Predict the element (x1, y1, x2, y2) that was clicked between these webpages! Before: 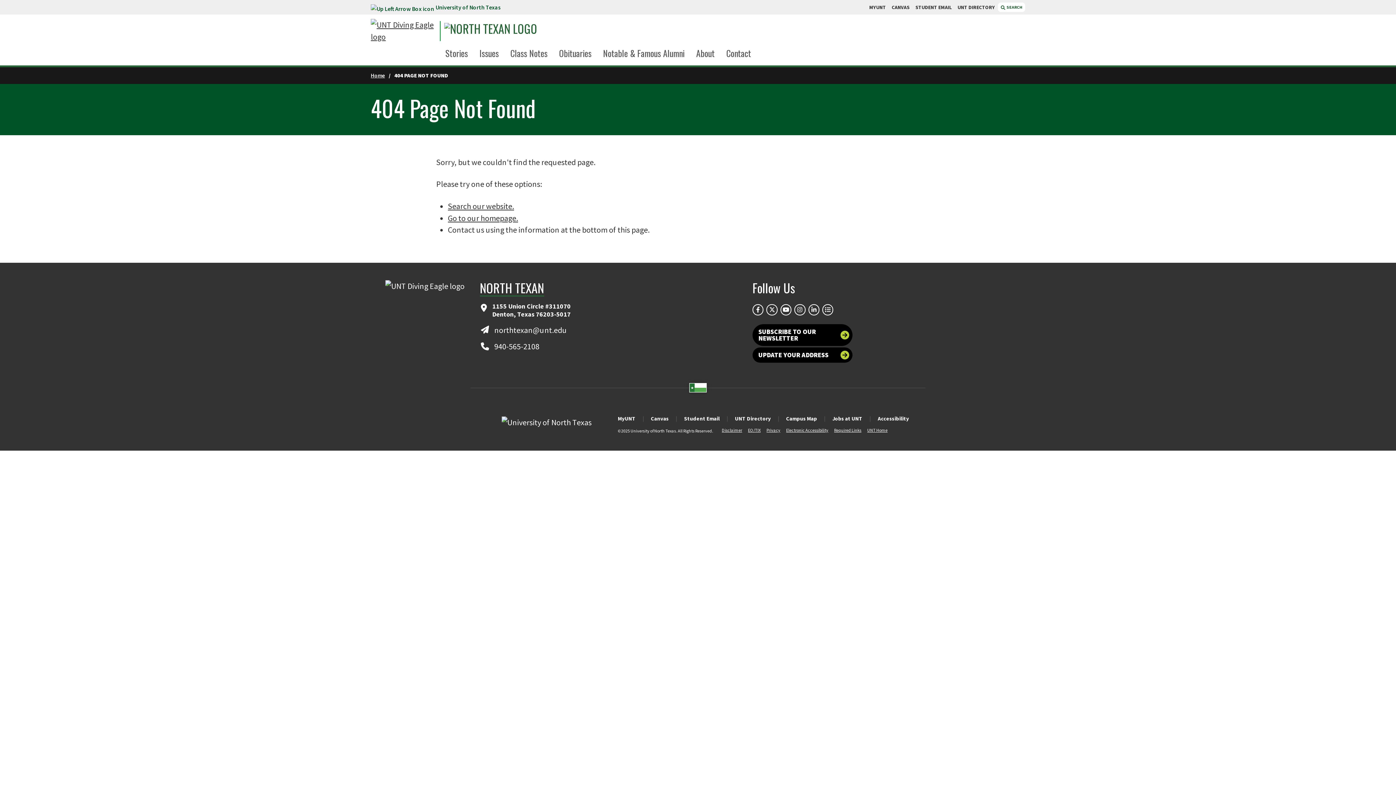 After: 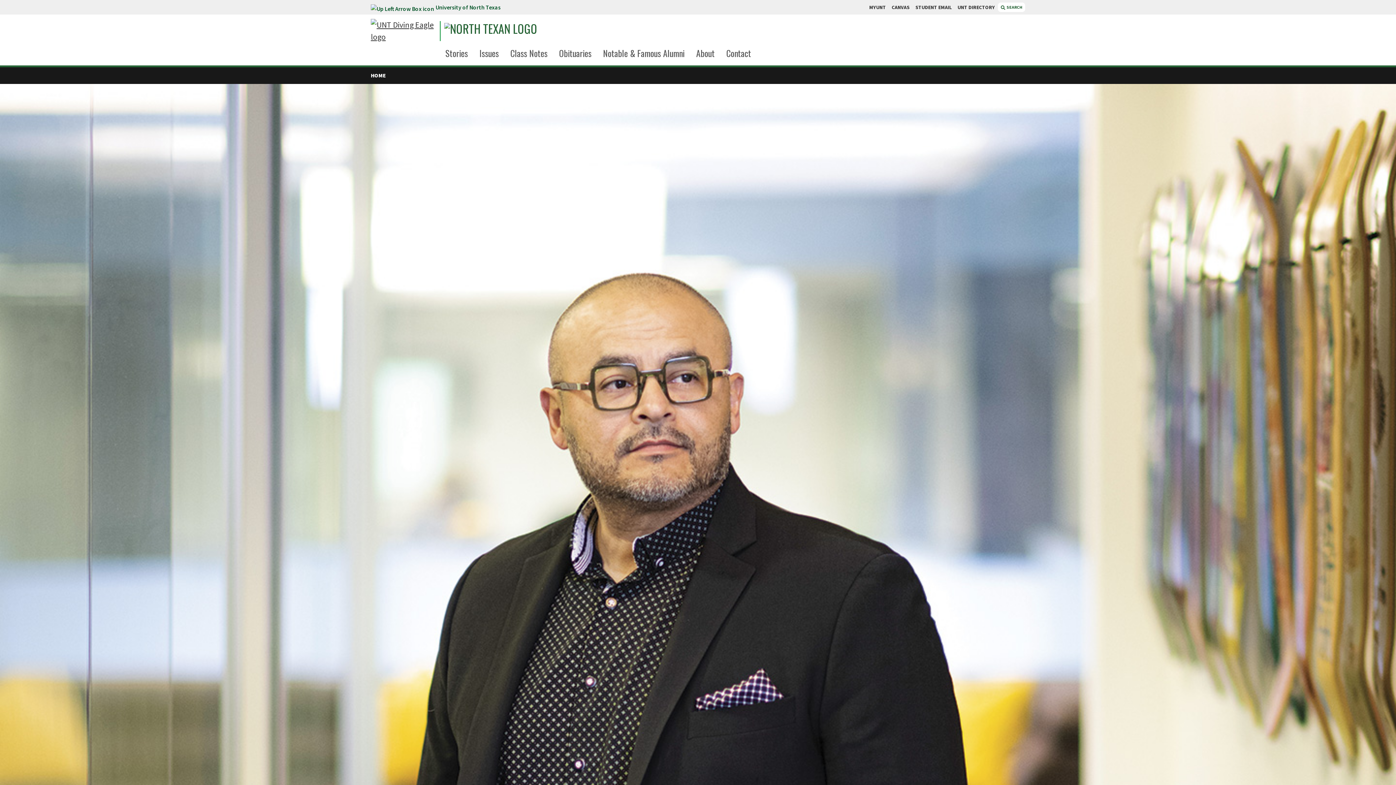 Action: label: Home bbox: (370, 72, 385, 78)